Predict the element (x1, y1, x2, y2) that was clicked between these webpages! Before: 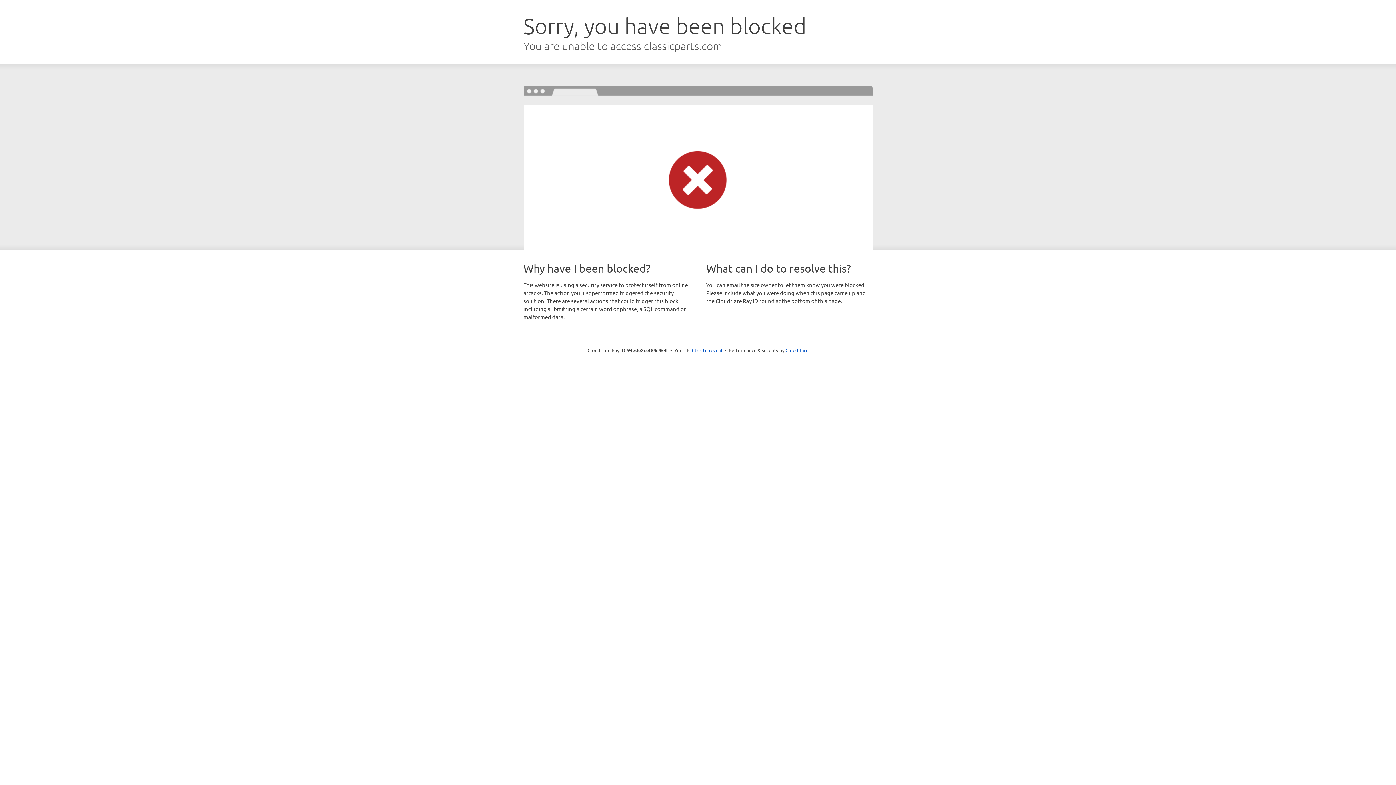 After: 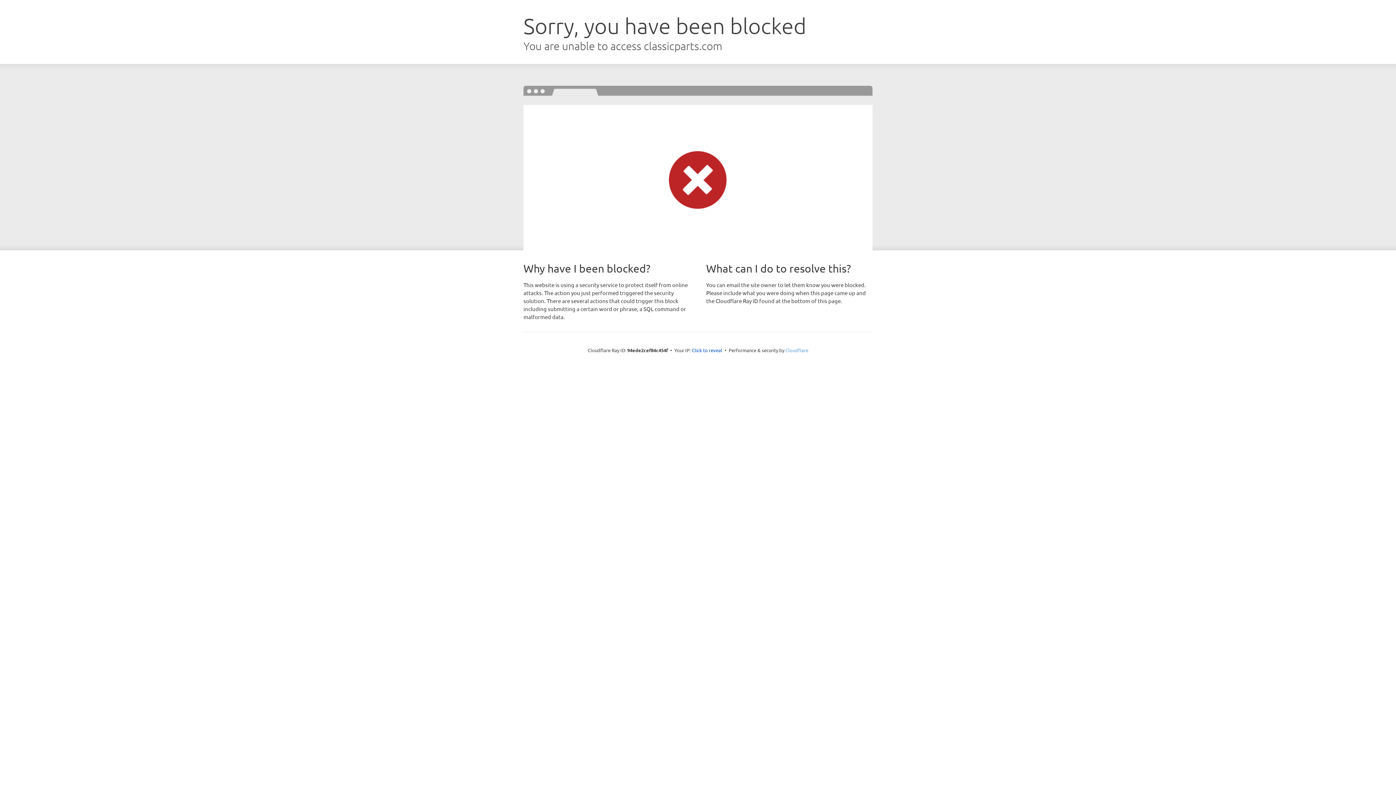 Action: bbox: (785, 347, 808, 353) label: Cloudflare